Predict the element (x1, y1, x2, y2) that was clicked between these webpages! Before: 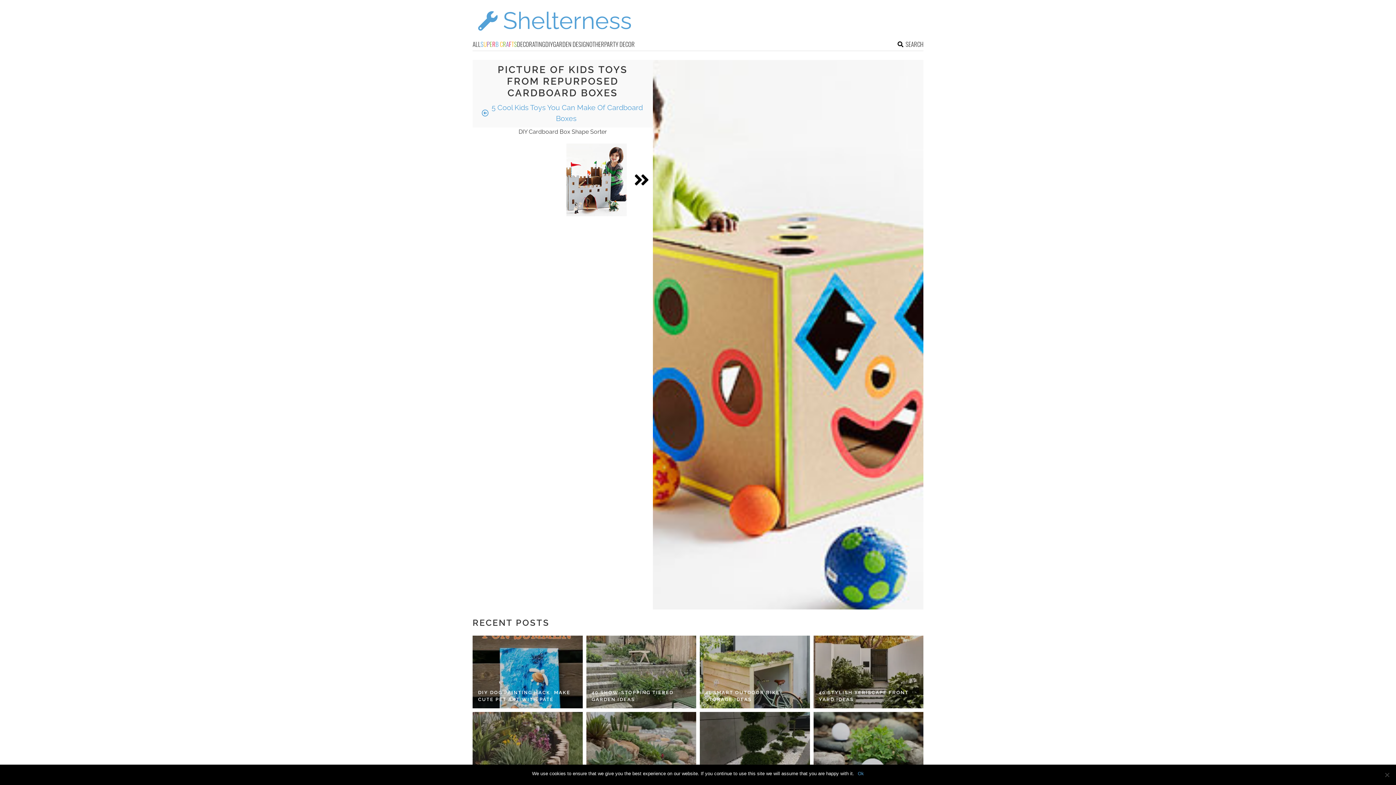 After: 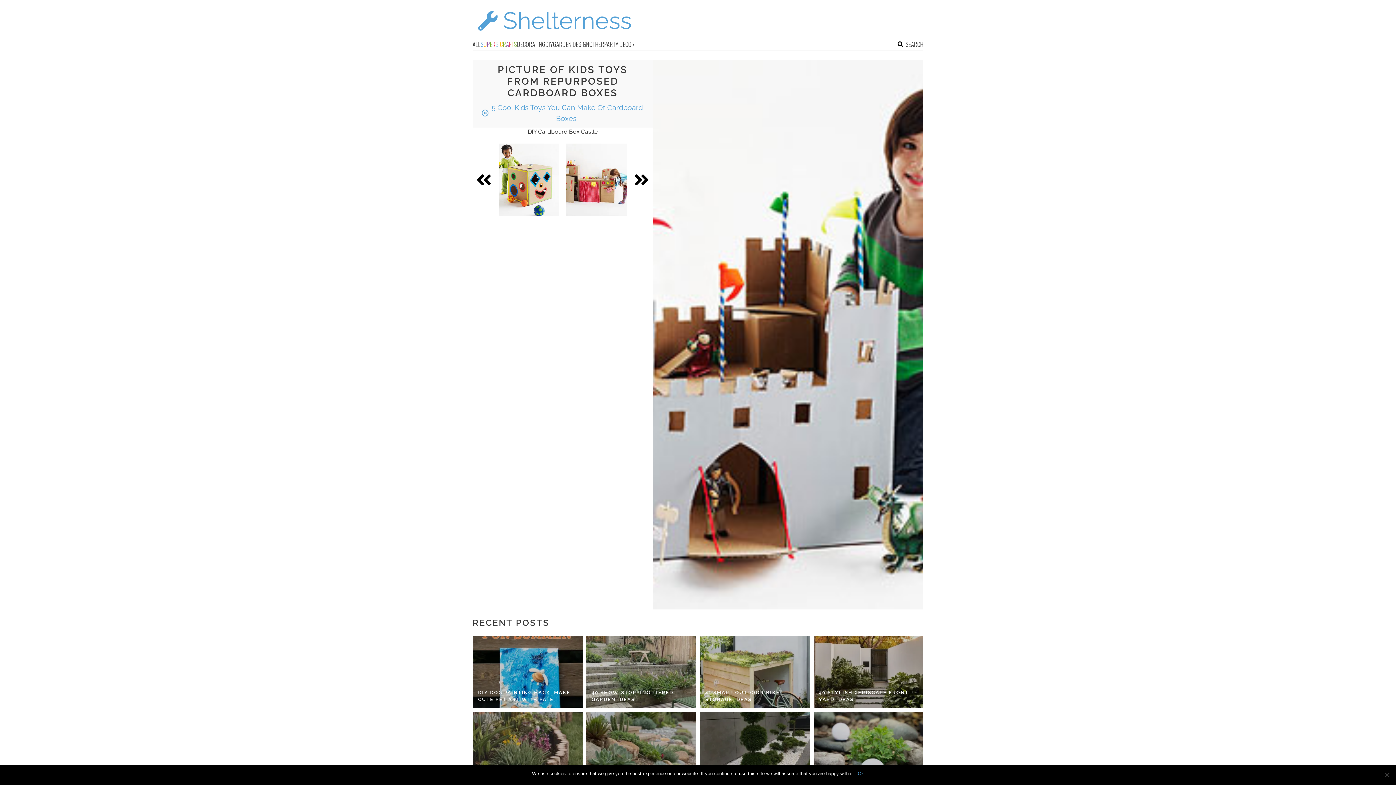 Action: bbox: (630, 143, 653, 216)